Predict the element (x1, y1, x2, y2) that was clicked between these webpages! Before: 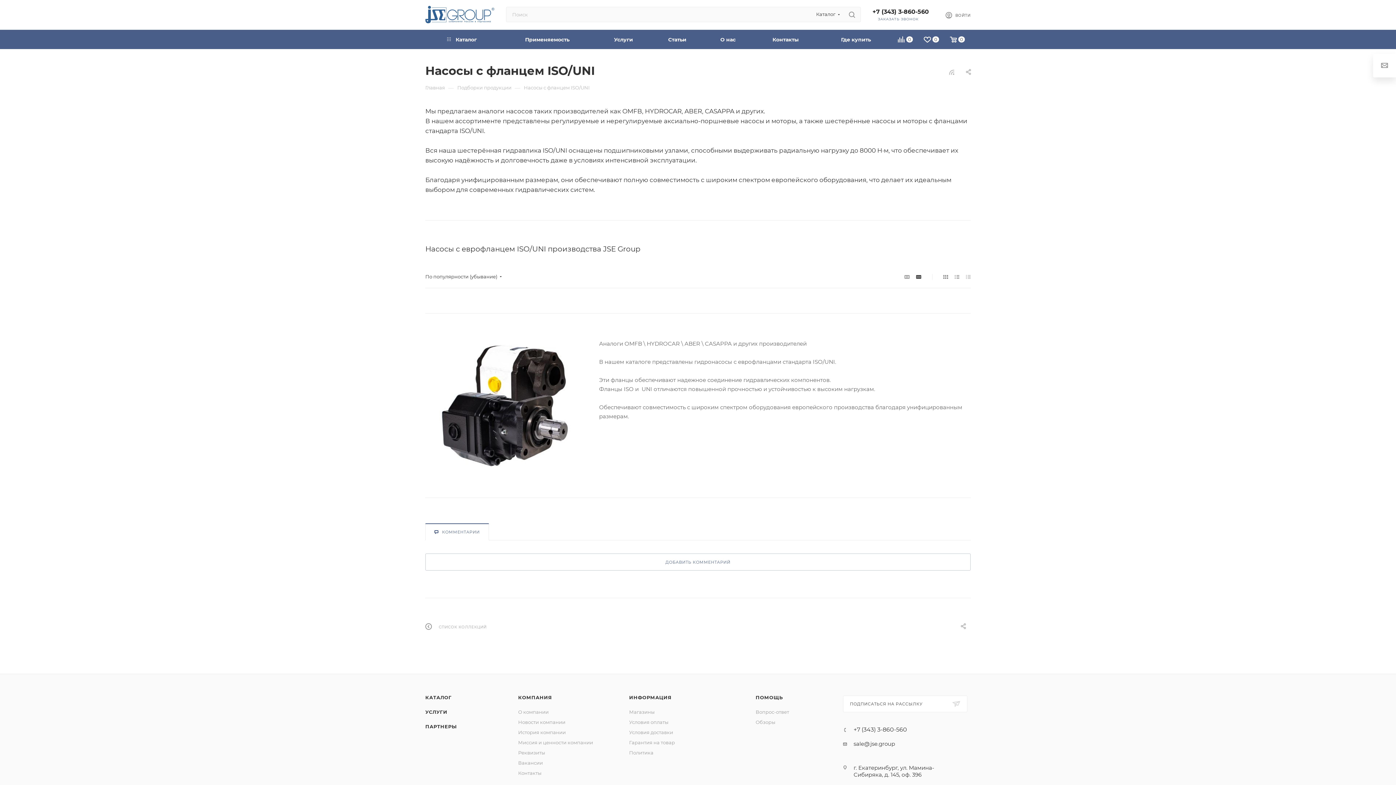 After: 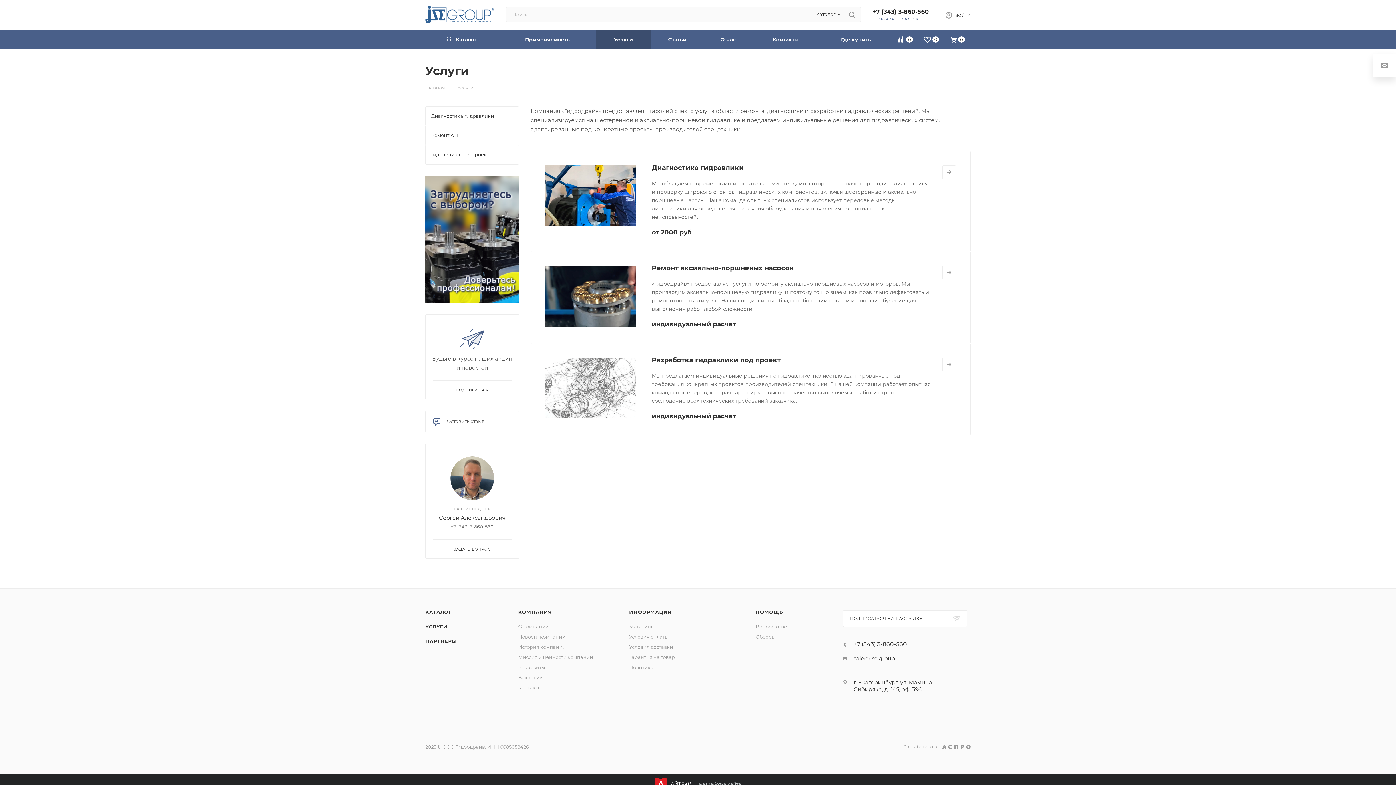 Action: bbox: (596, 29, 650, 49) label: Услуги